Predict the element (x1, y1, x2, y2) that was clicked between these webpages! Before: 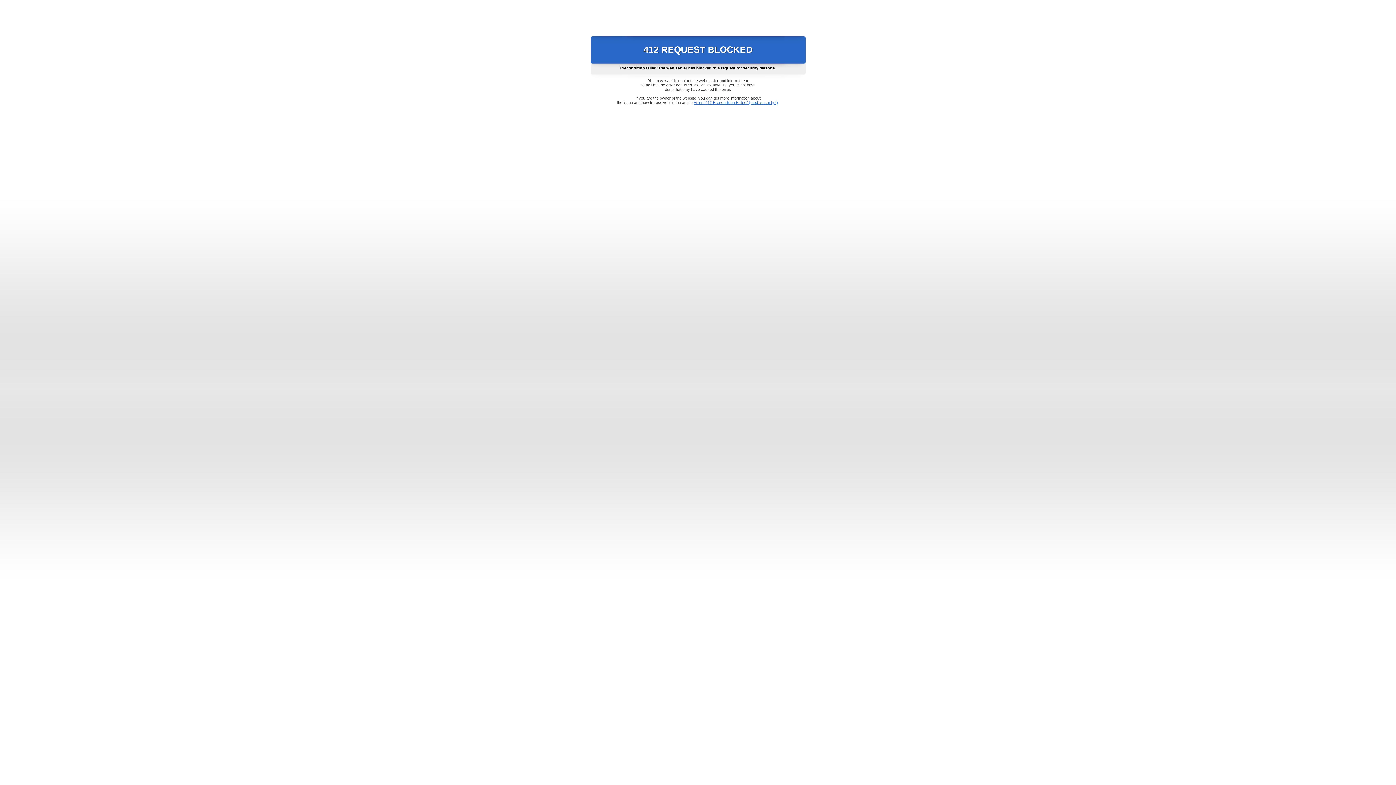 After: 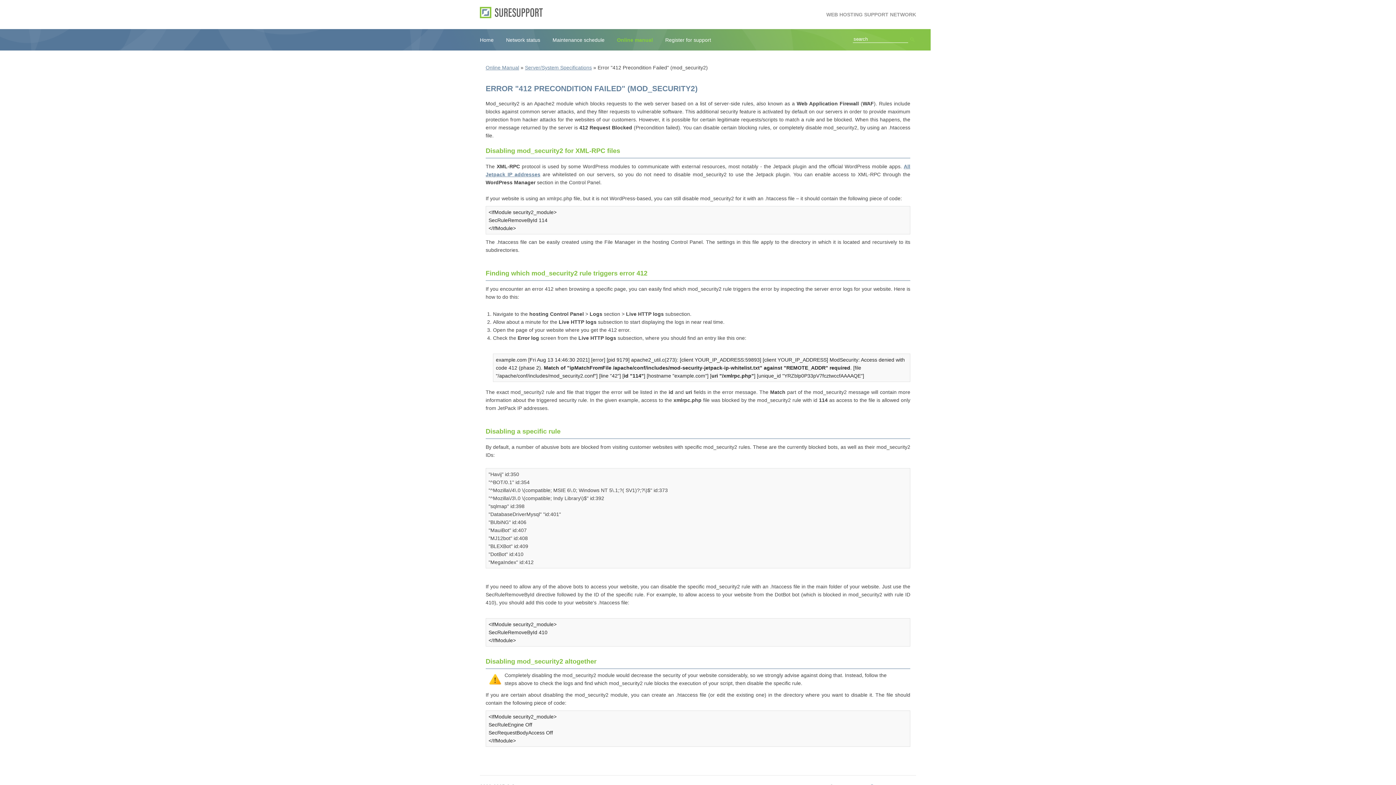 Action: label: Error "412 Precondition Failed" (mod_security2) bbox: (693, 100, 778, 104)